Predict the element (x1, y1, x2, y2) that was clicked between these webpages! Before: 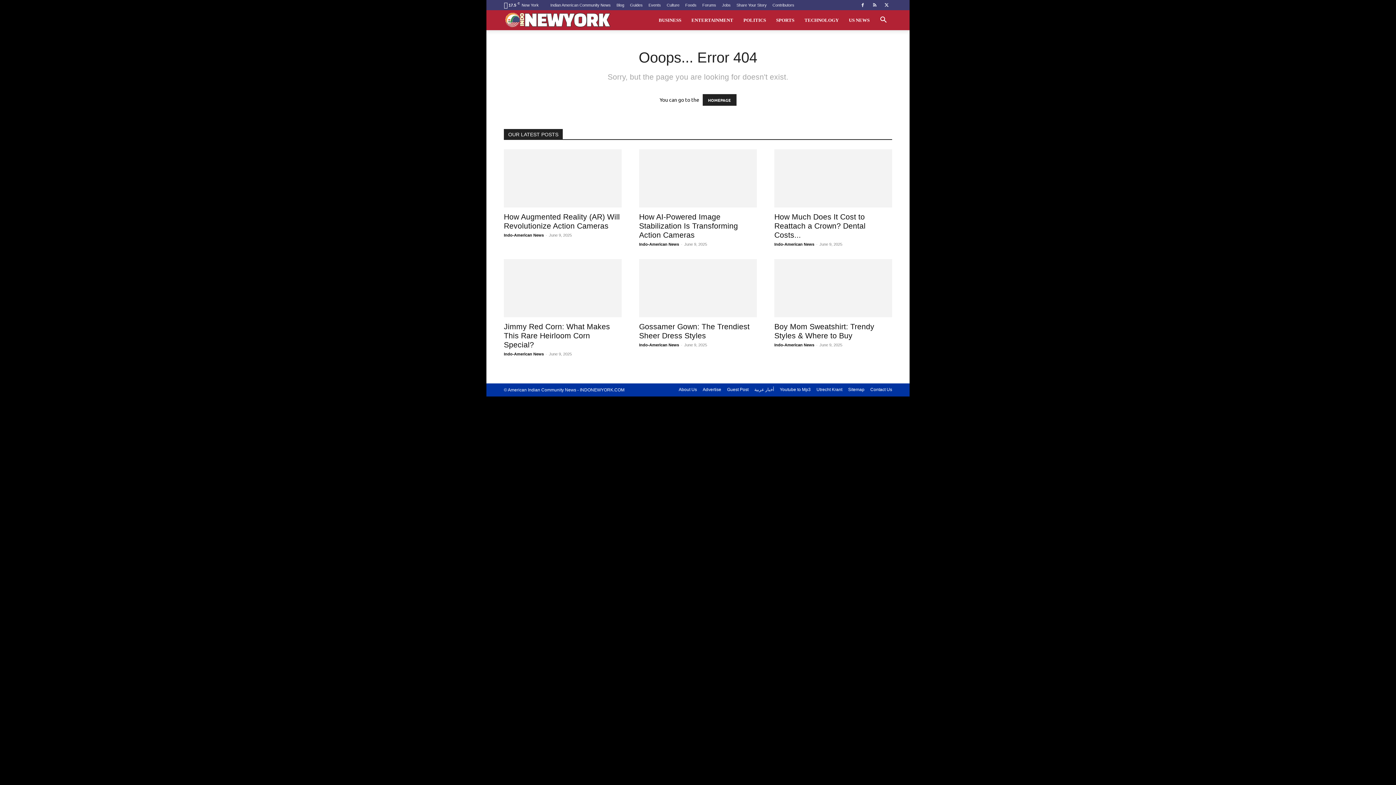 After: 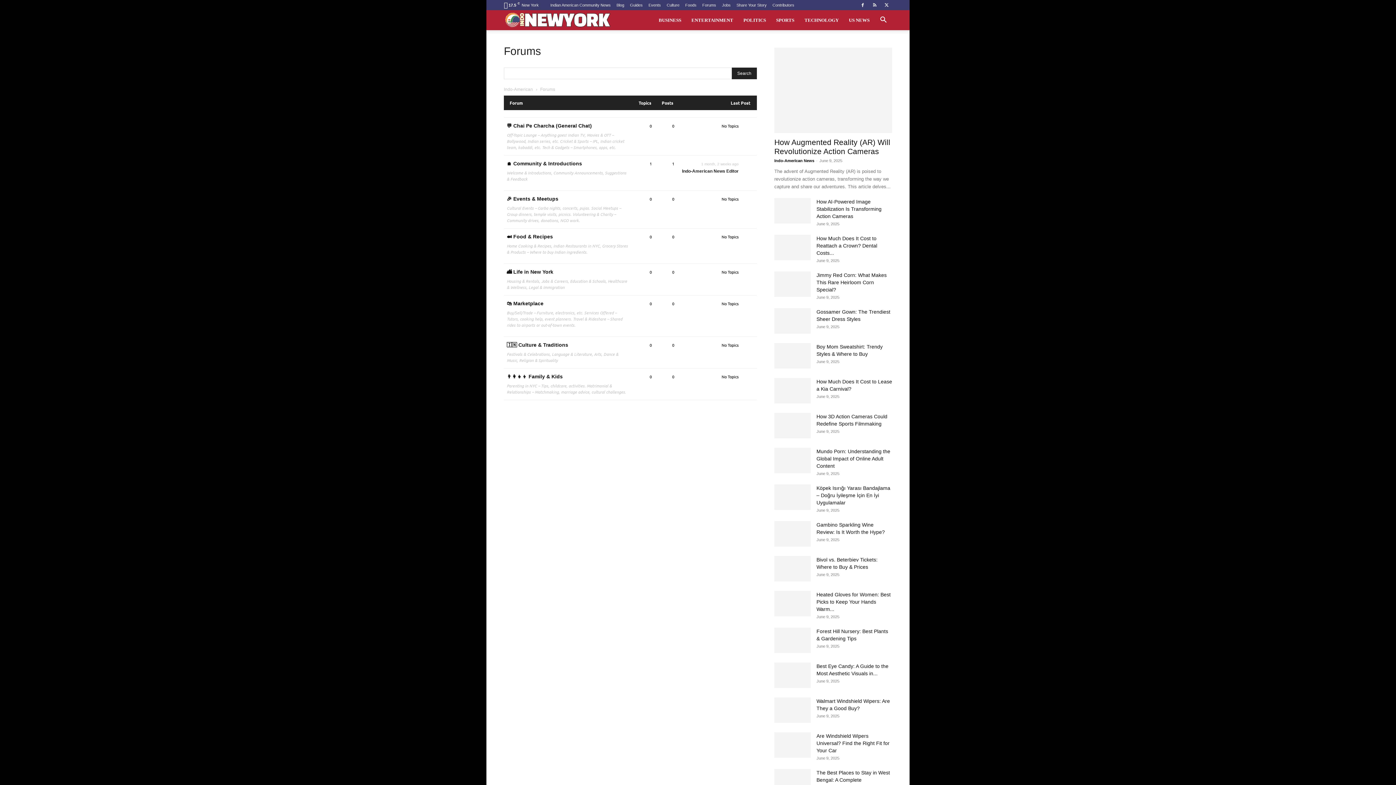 Action: bbox: (702, 2, 716, 7) label: Forums